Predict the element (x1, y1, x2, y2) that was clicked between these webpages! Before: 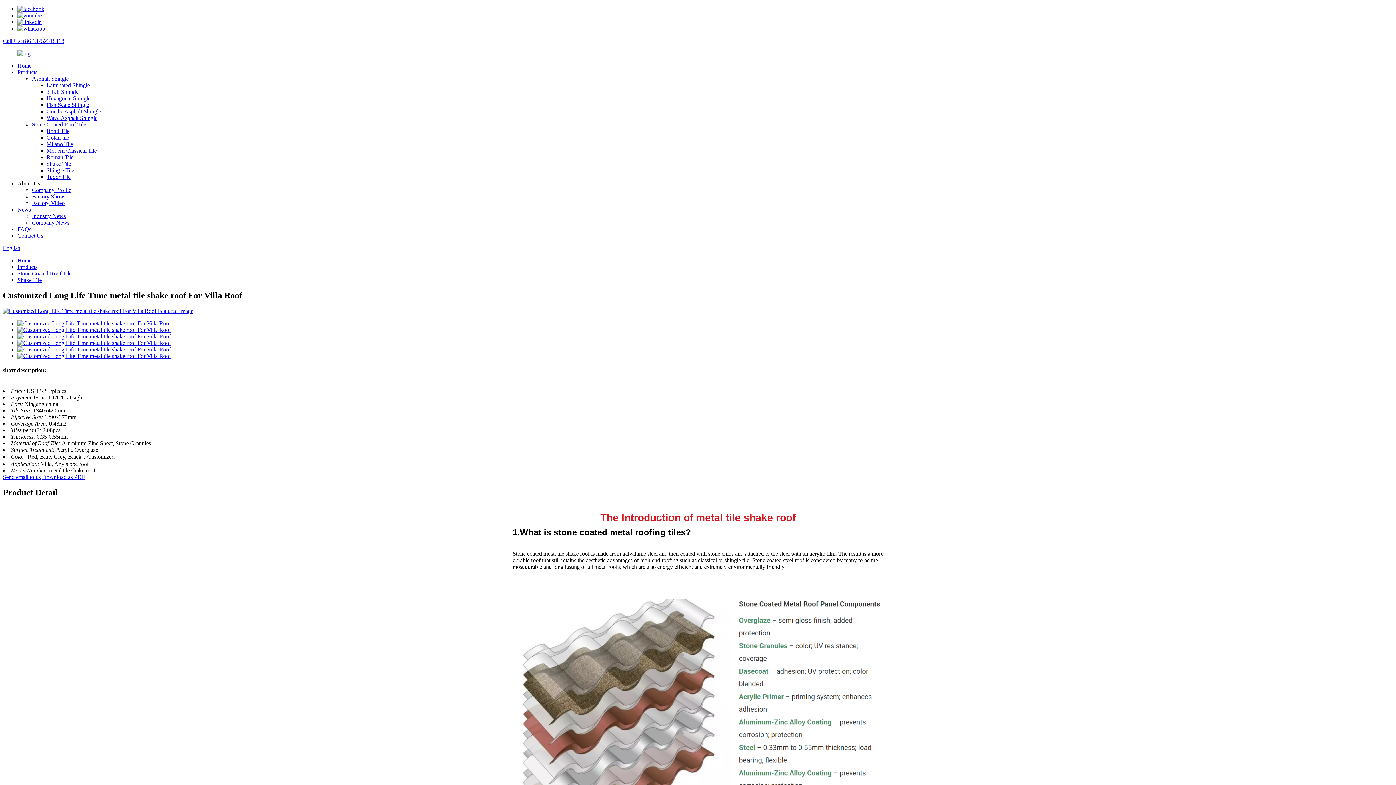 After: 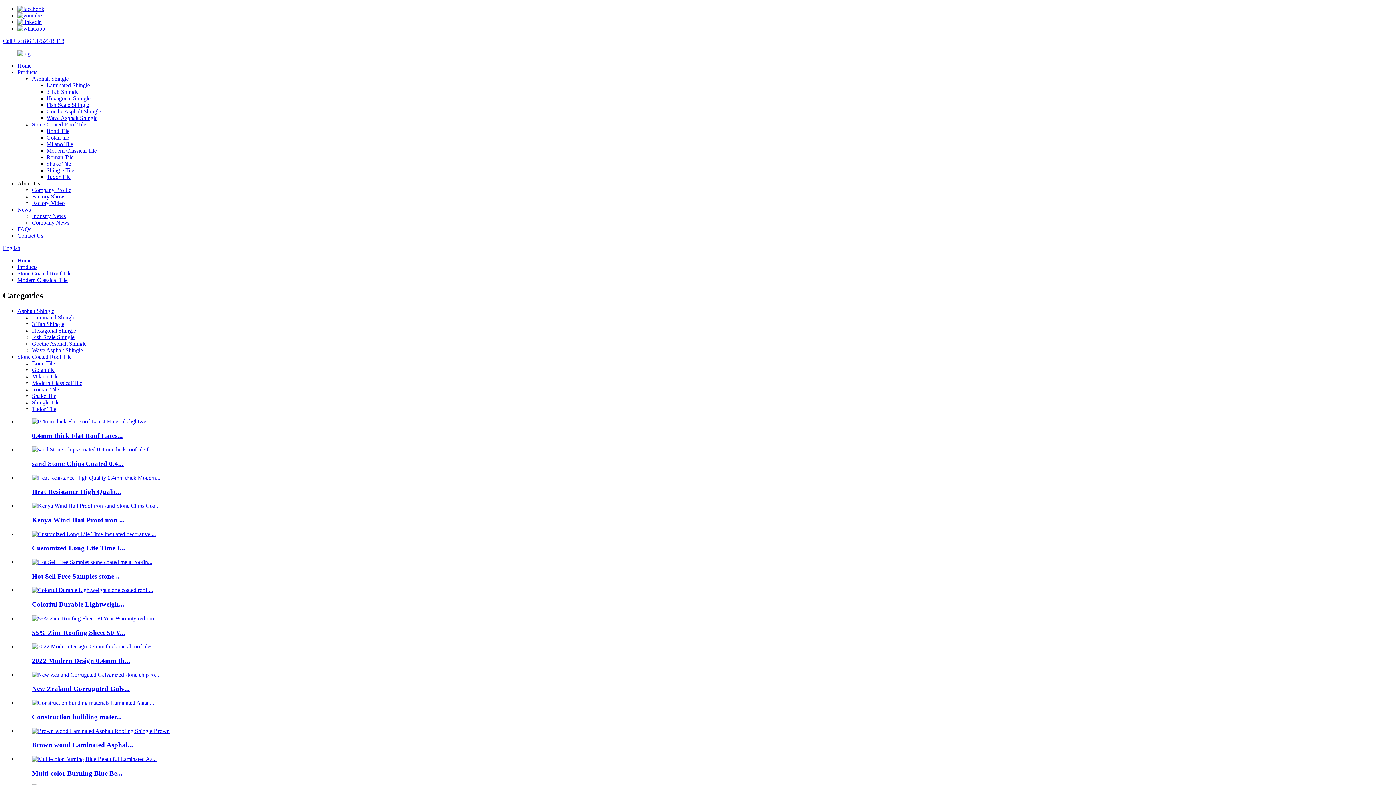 Action: label: Modern Classical Tile bbox: (46, 147, 96, 153)